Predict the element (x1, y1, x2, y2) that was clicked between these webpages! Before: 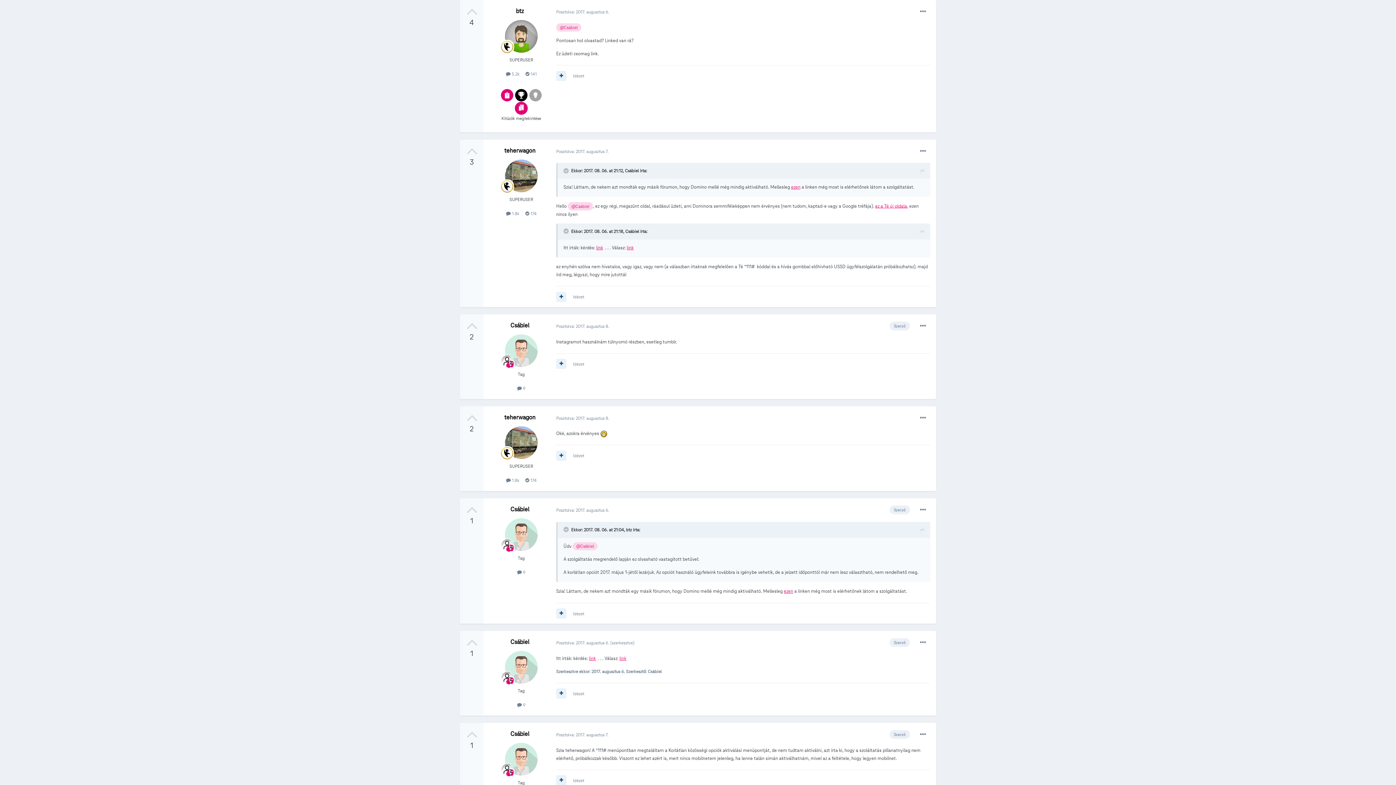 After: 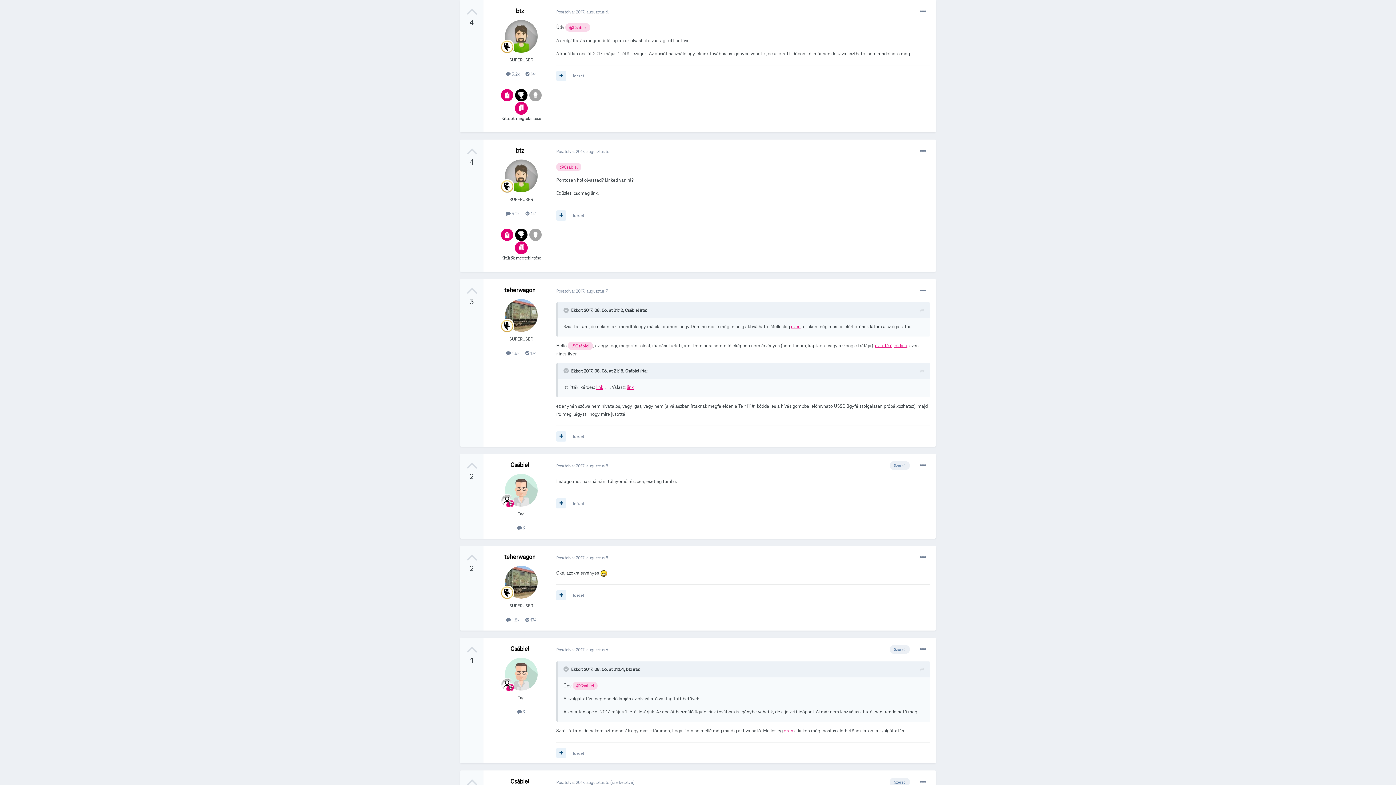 Action: bbox: (920, 526, 924, 534)